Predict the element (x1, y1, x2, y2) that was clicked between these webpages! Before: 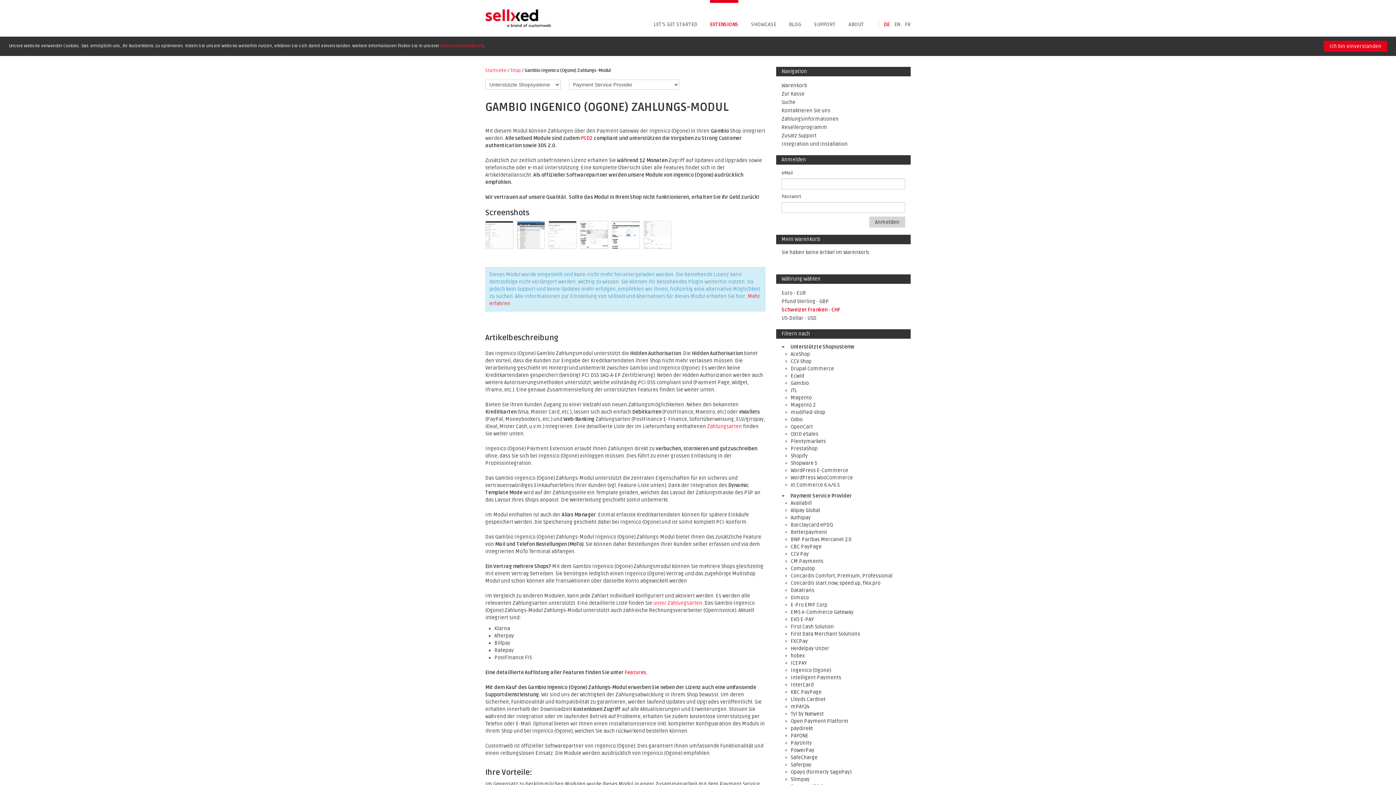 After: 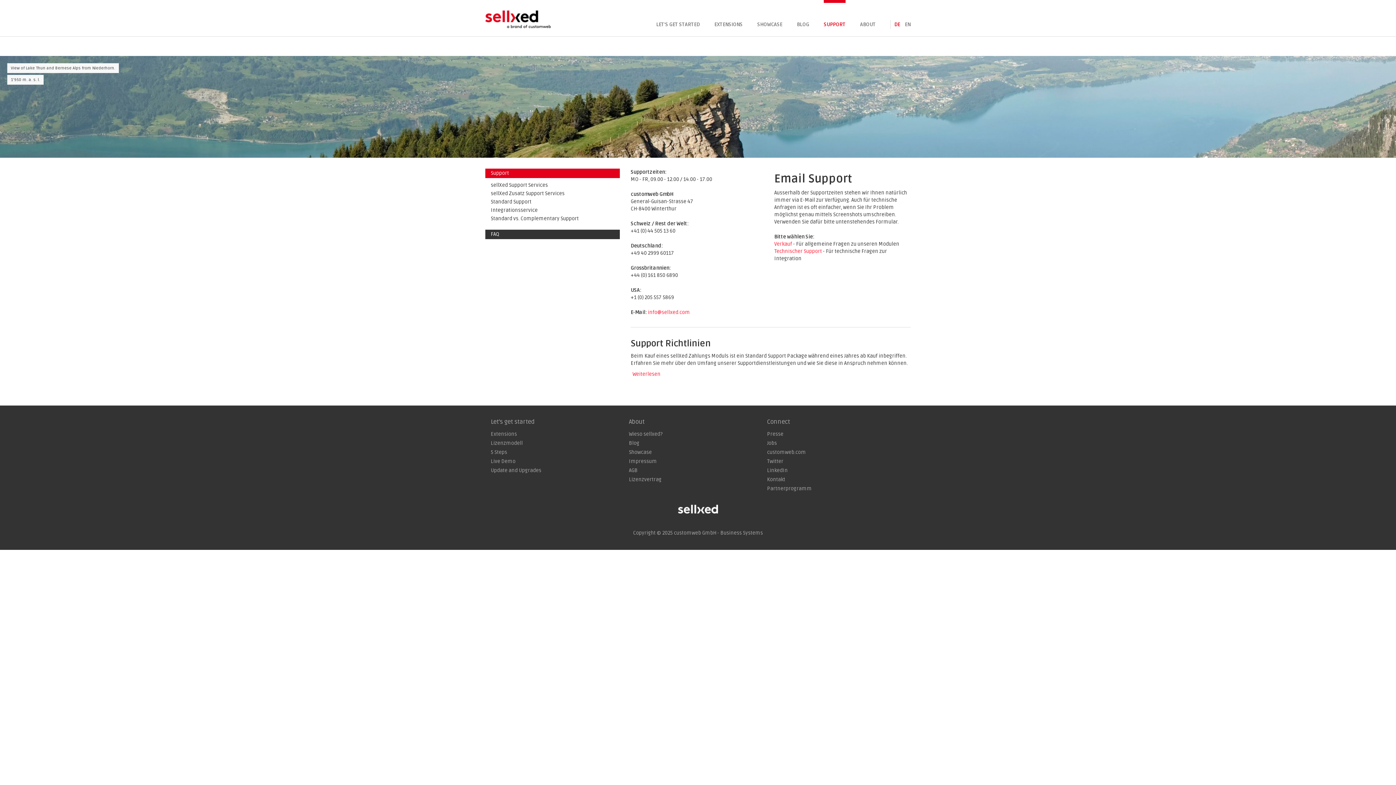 Action: label: Kontaktieren Sie uns bbox: (781, 107, 830, 113)